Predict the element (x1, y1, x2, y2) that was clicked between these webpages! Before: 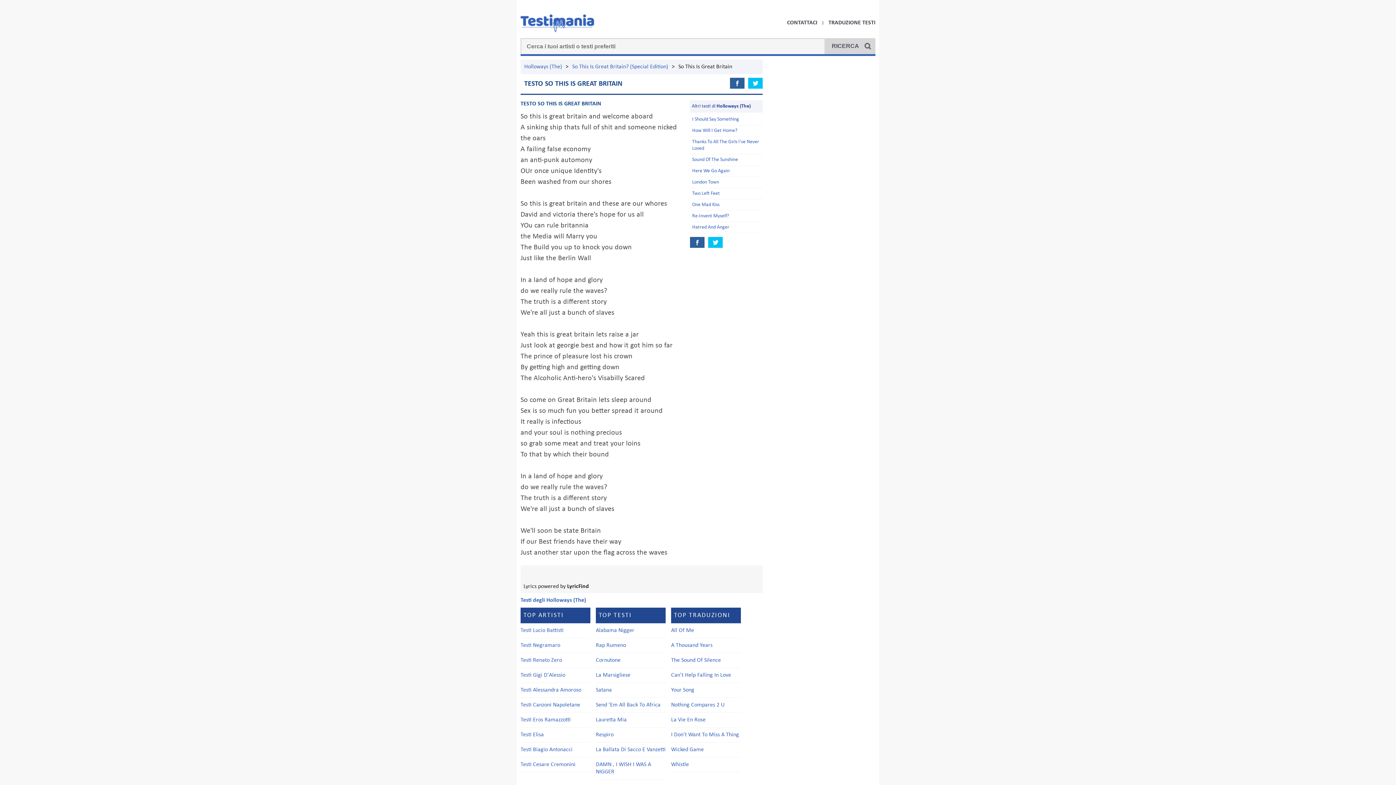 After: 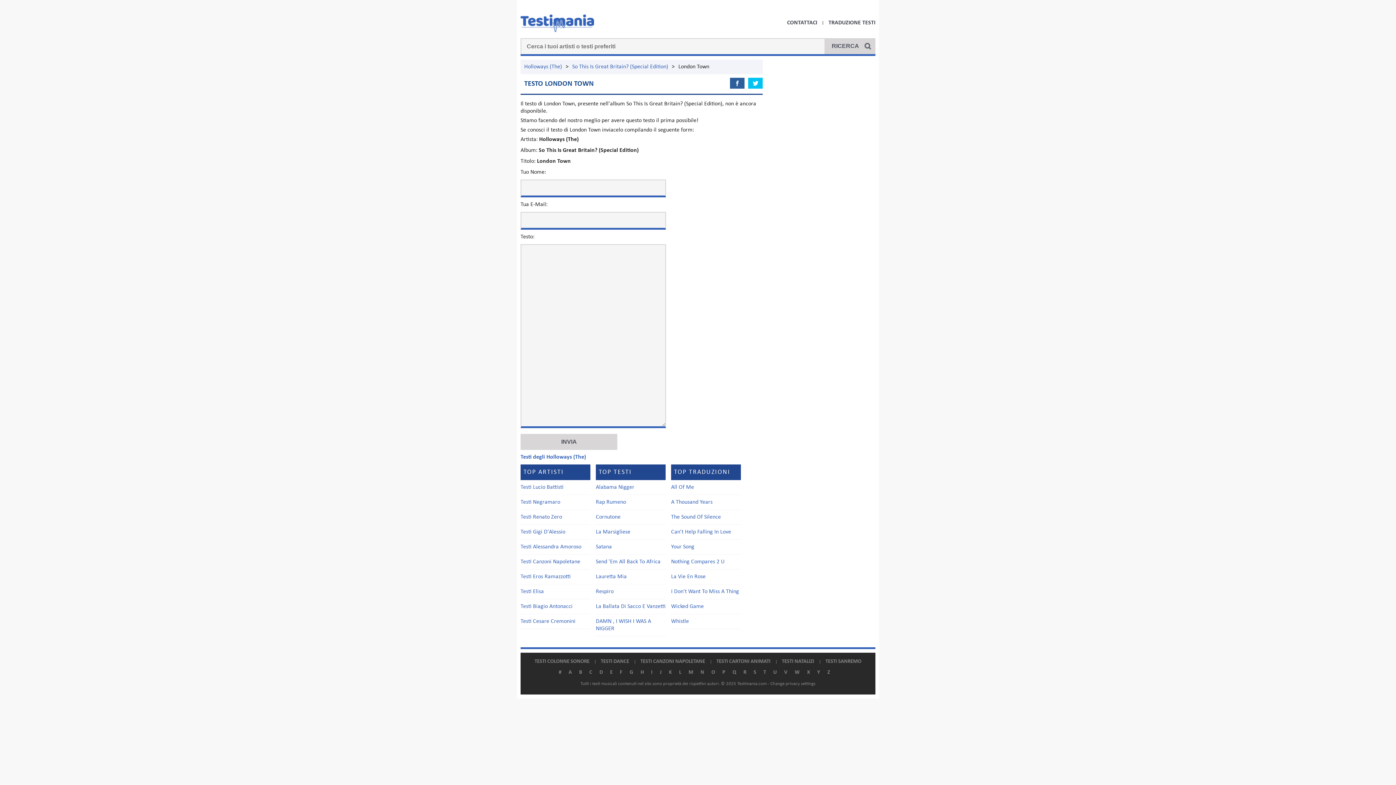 Action: label: London Town bbox: (692, 179, 719, 185)